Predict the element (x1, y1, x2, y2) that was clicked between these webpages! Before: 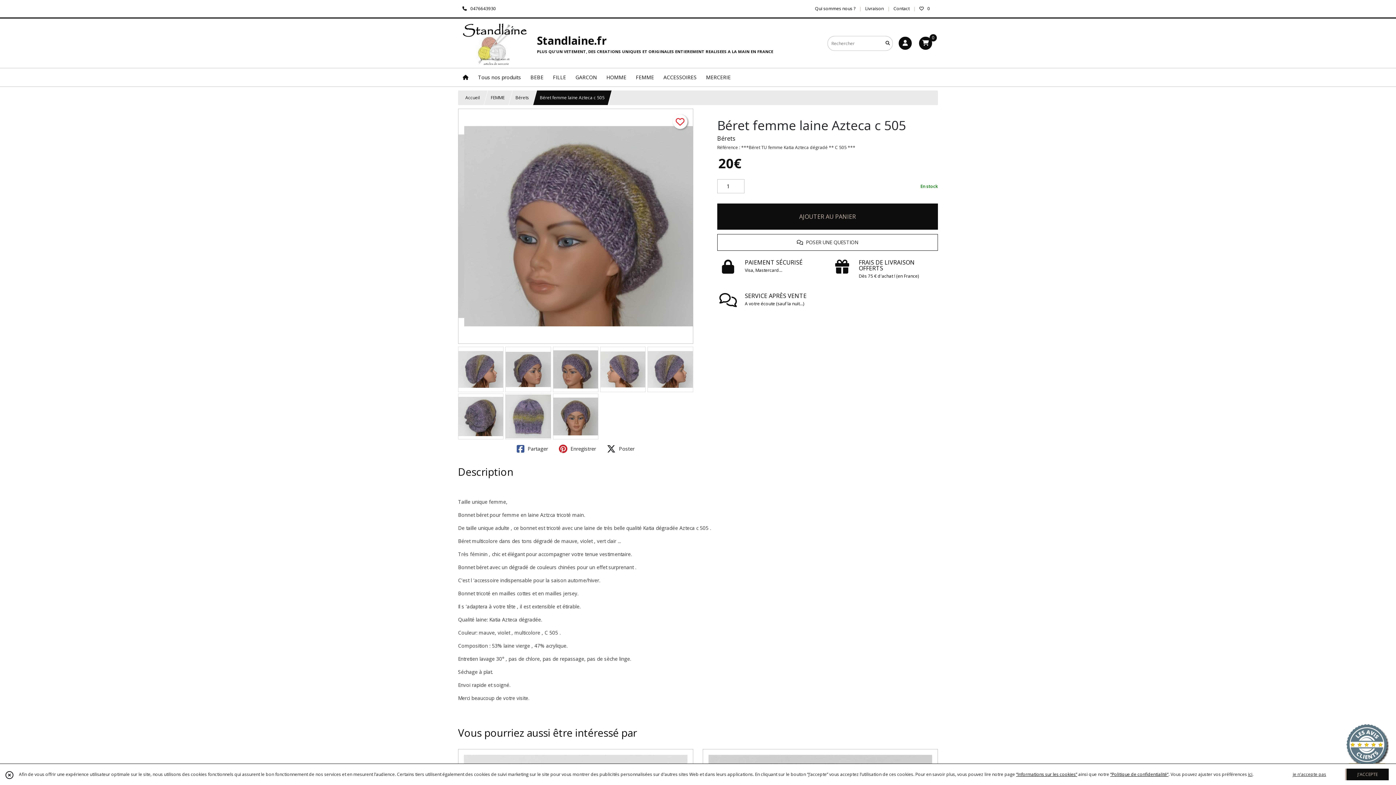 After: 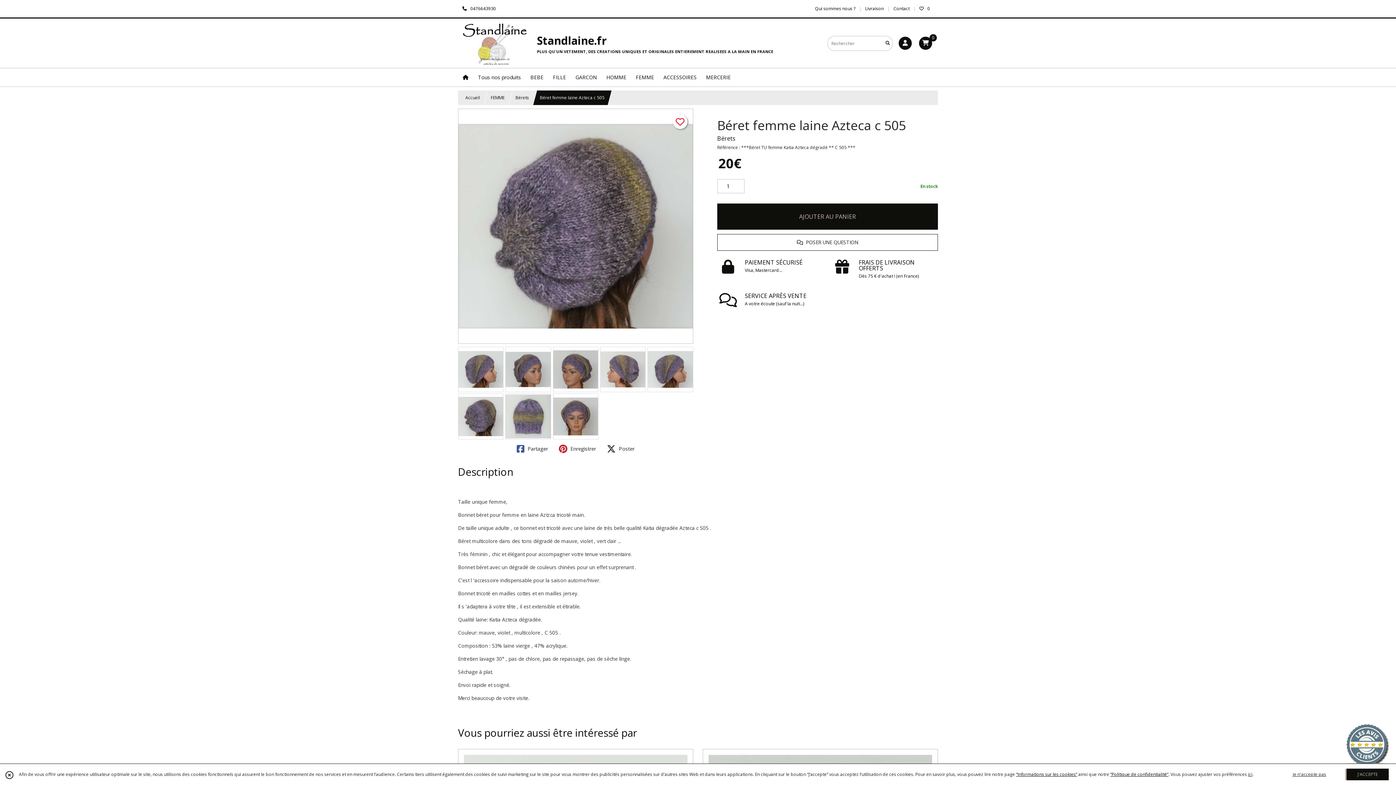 Action: label:  Enregistrer bbox: (557, 442, 597, 455)